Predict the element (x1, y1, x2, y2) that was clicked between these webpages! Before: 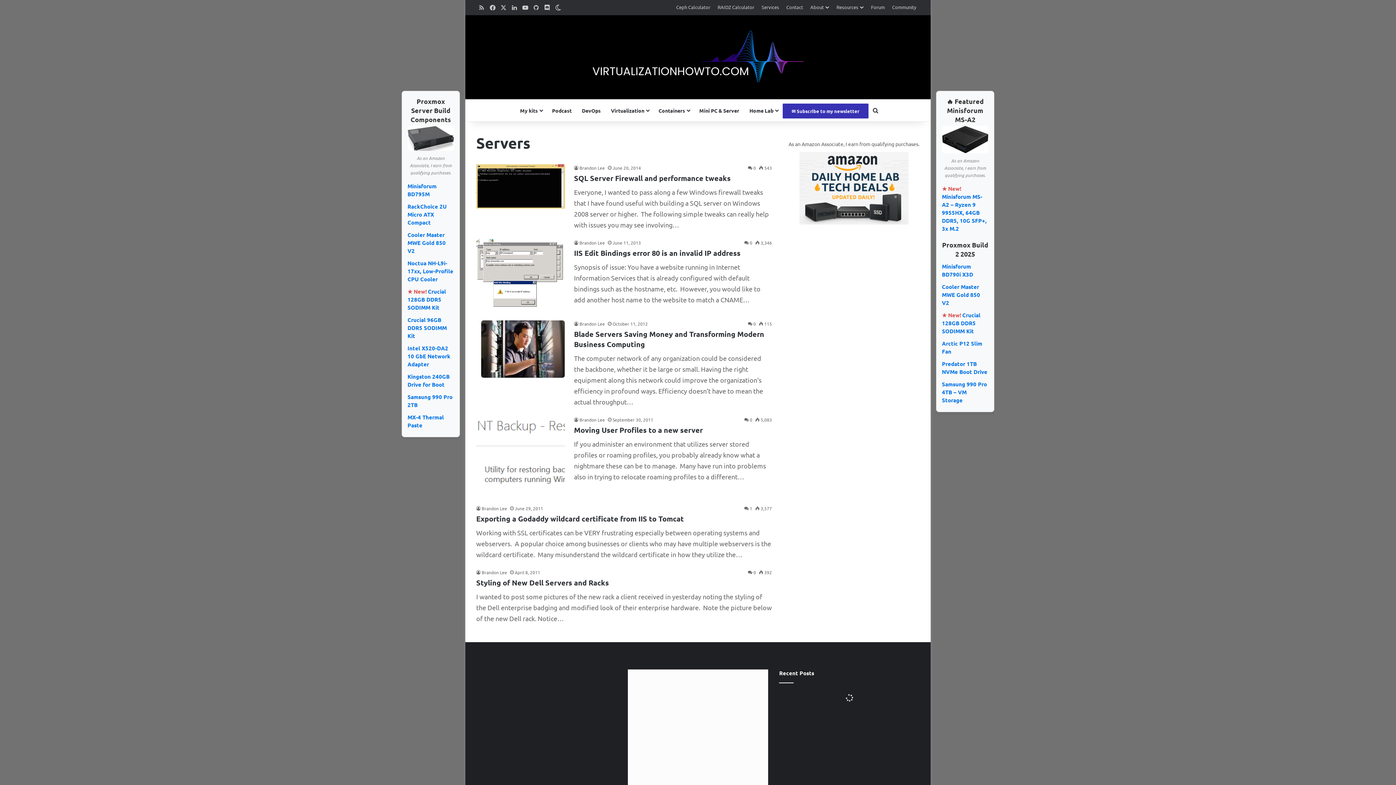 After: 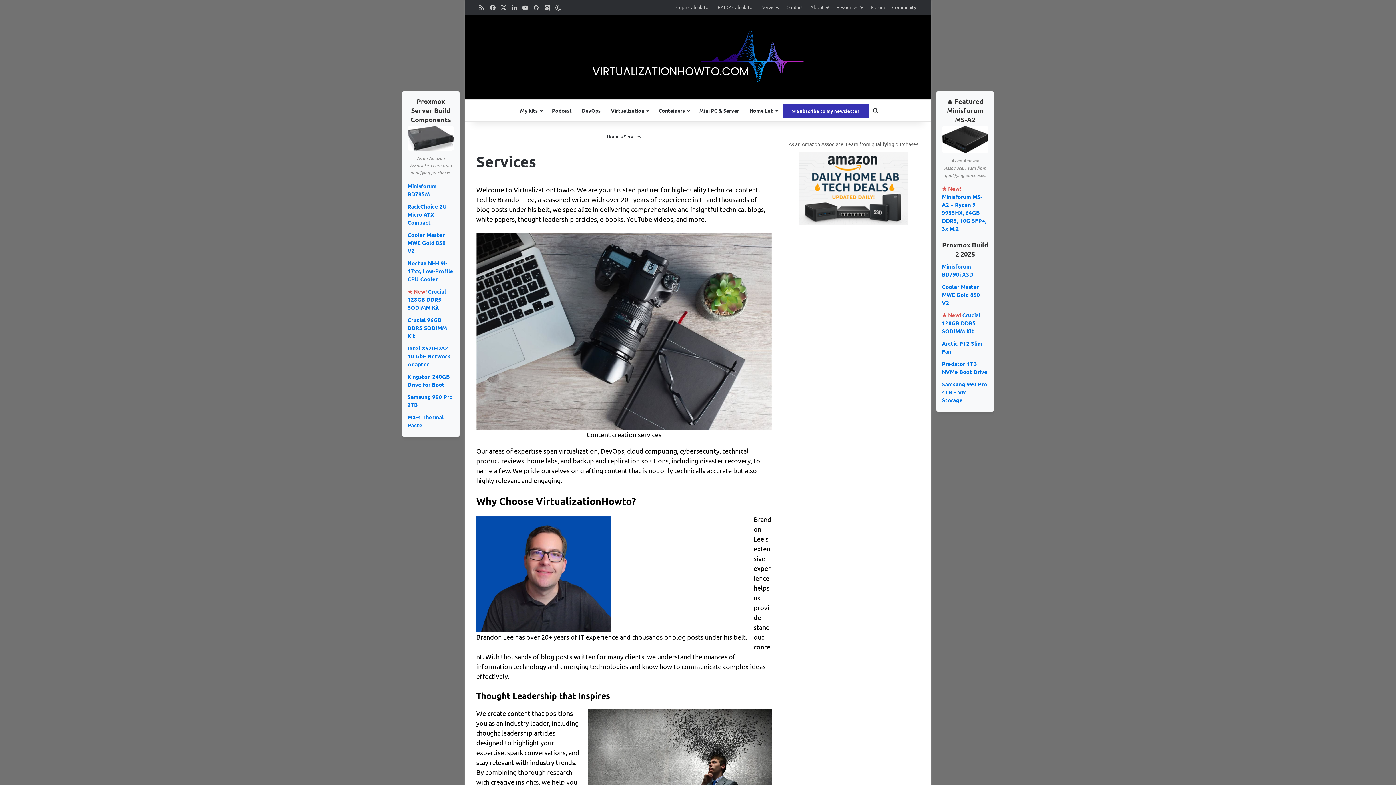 Action: label: Services bbox: (758, 0, 782, 14)